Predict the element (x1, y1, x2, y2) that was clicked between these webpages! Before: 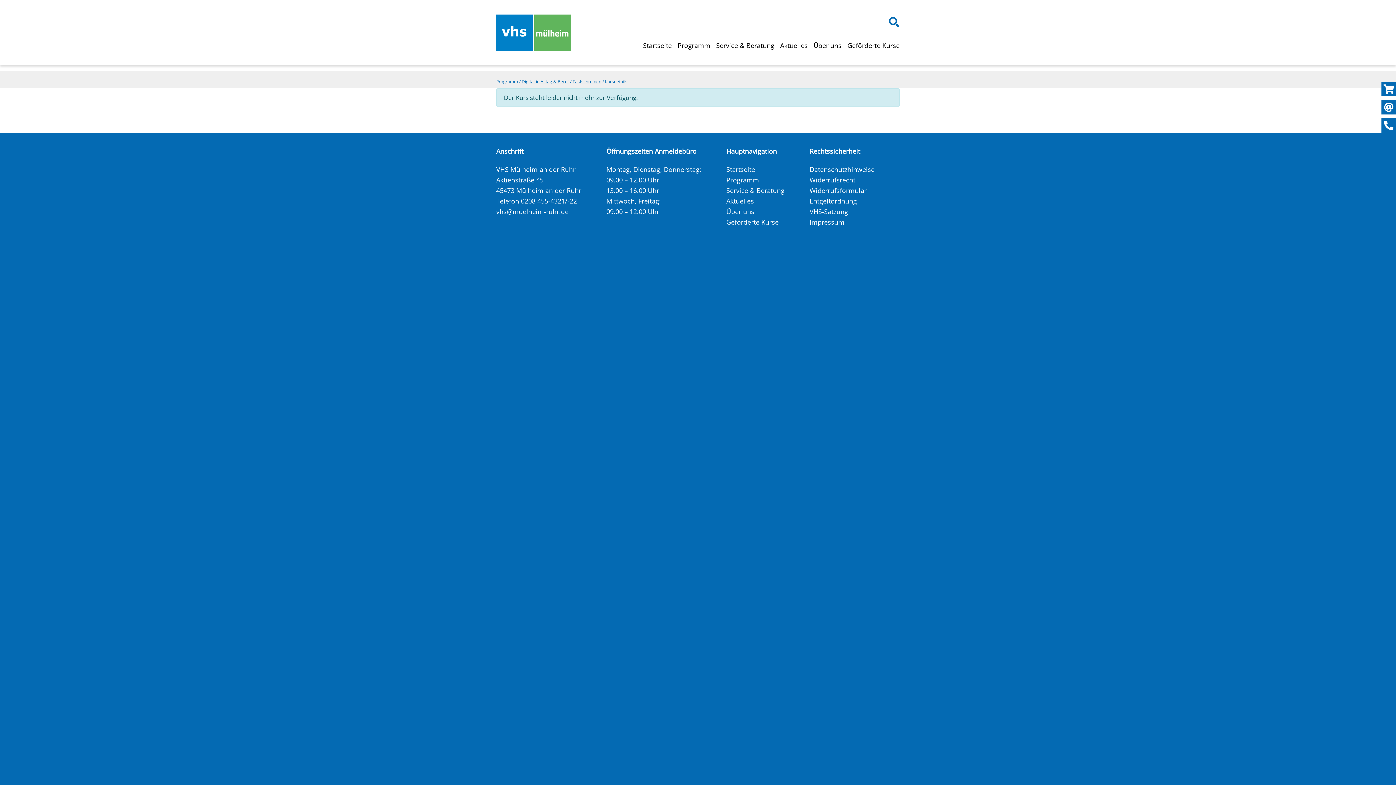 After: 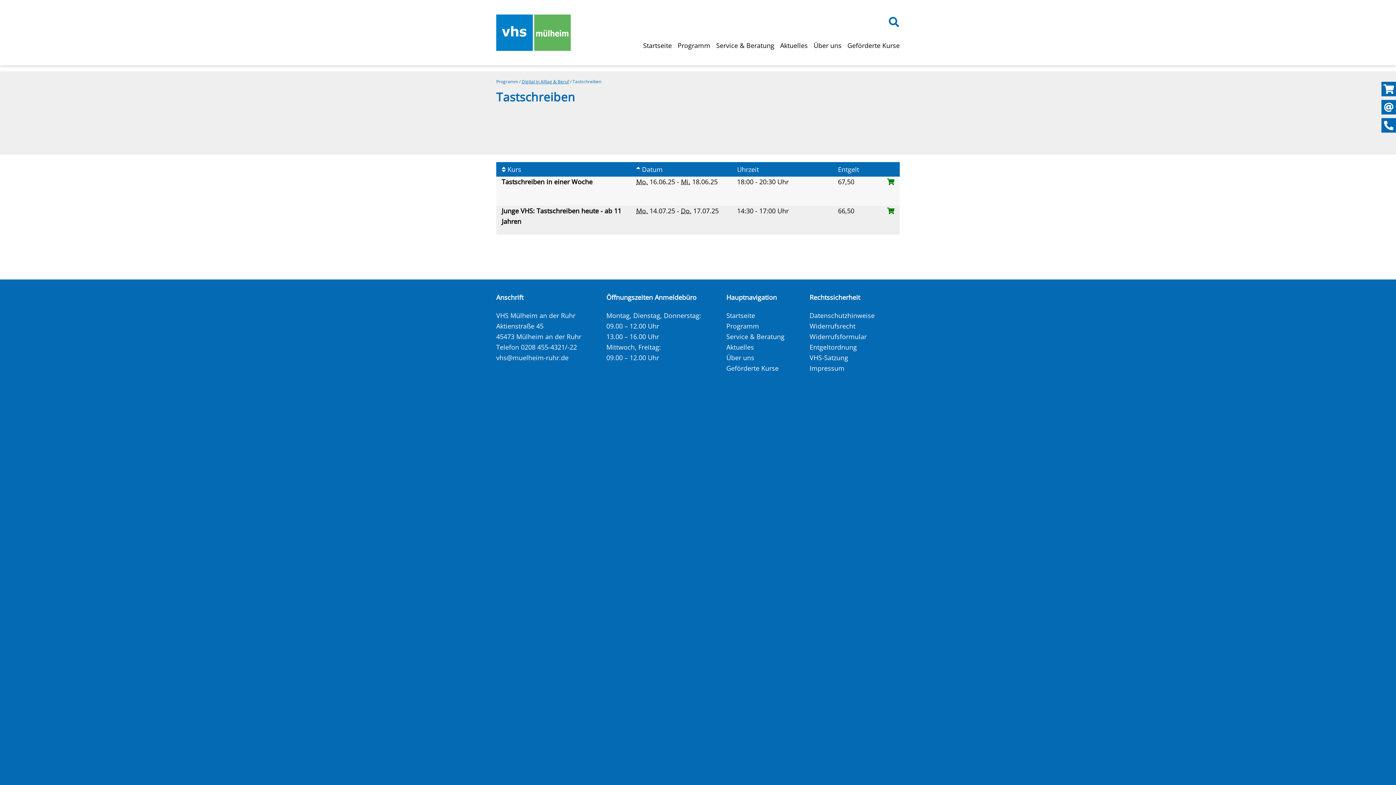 Action: label: Tastschreiben bbox: (572, 78, 601, 84)